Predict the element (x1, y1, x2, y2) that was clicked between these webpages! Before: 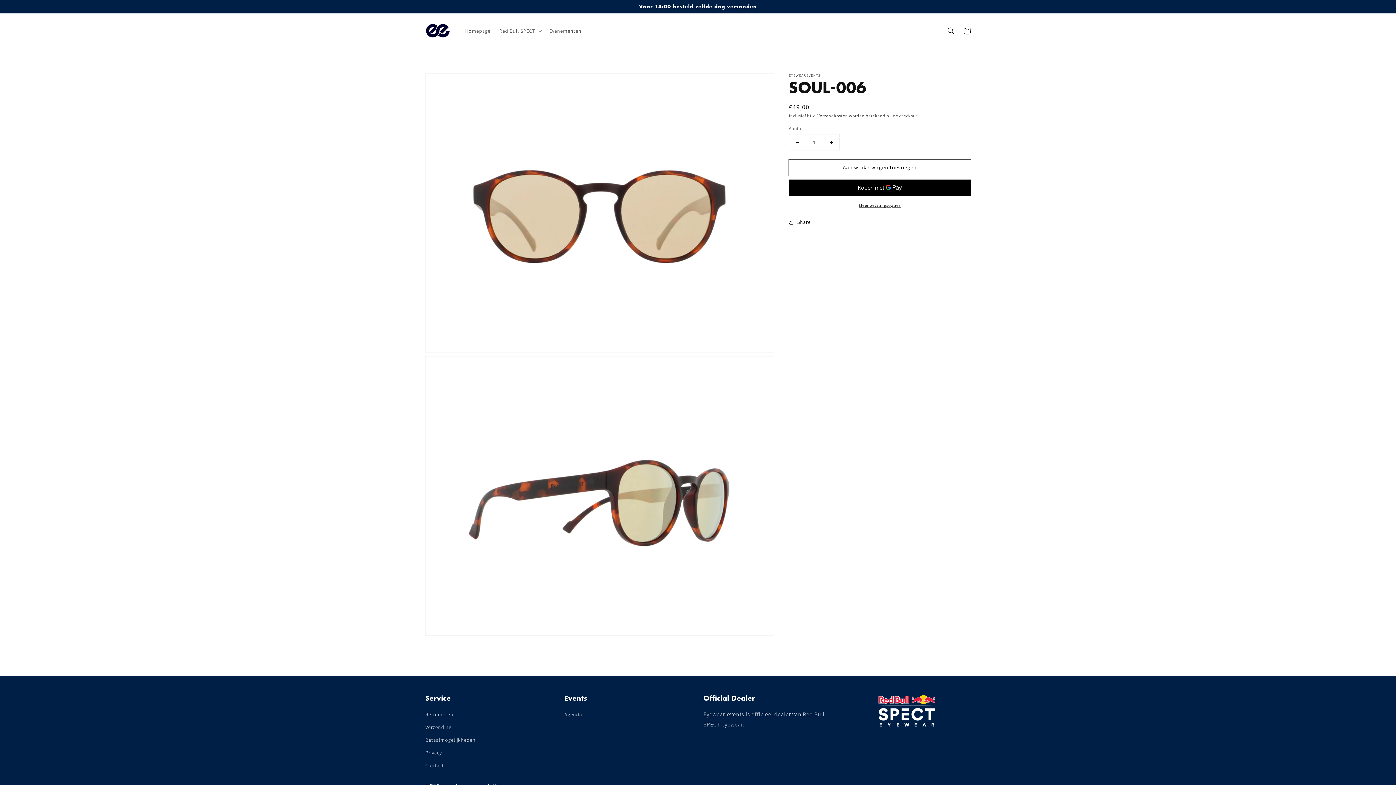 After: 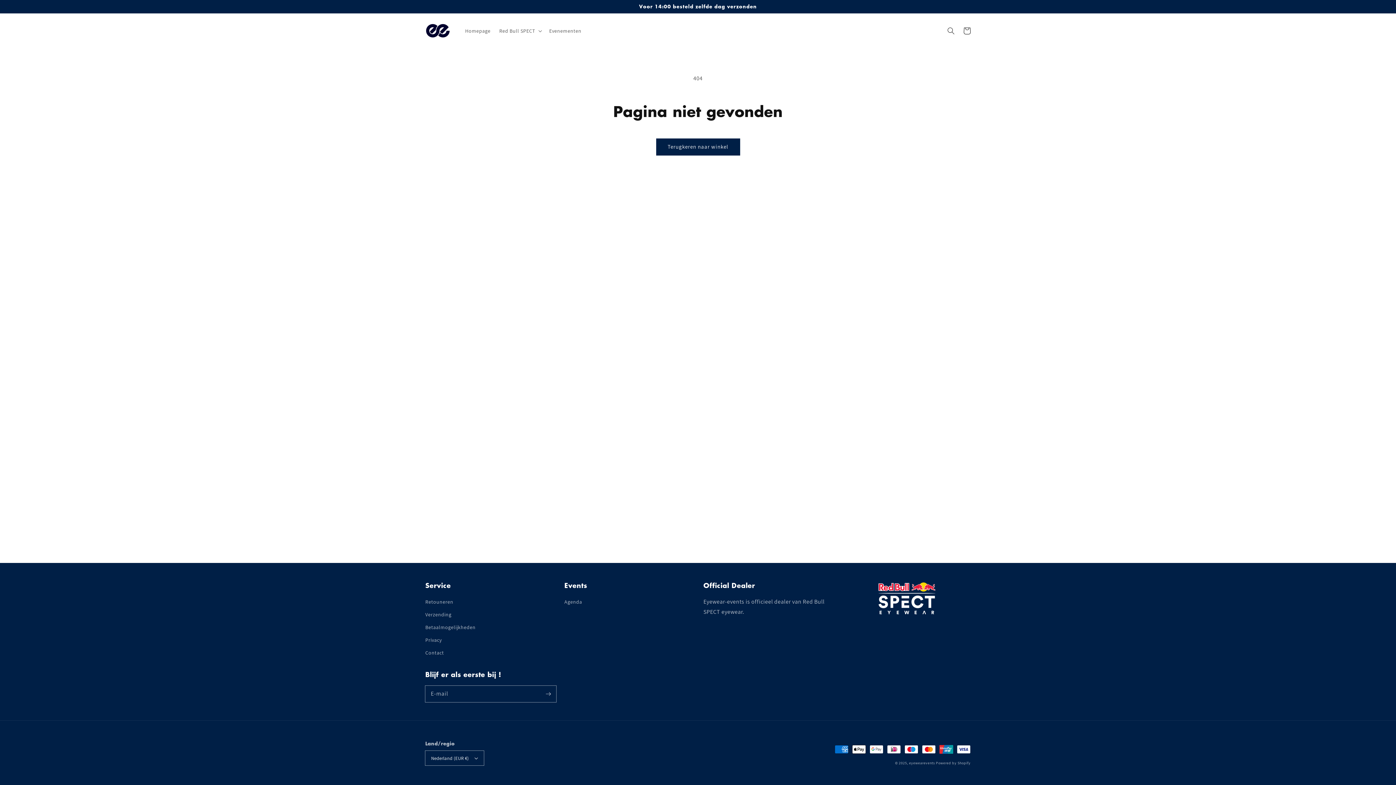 Action: bbox: (544, 23, 585, 38) label: Evenementen